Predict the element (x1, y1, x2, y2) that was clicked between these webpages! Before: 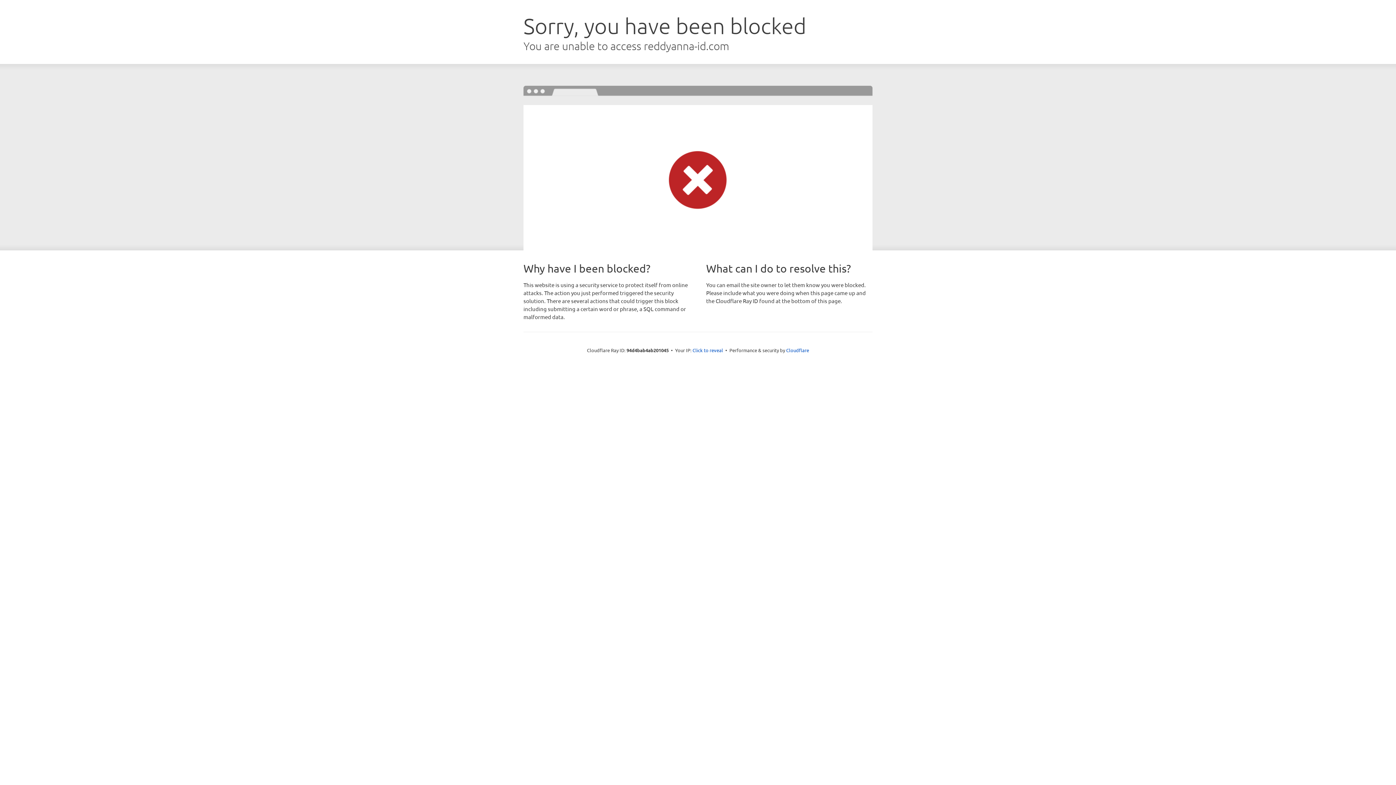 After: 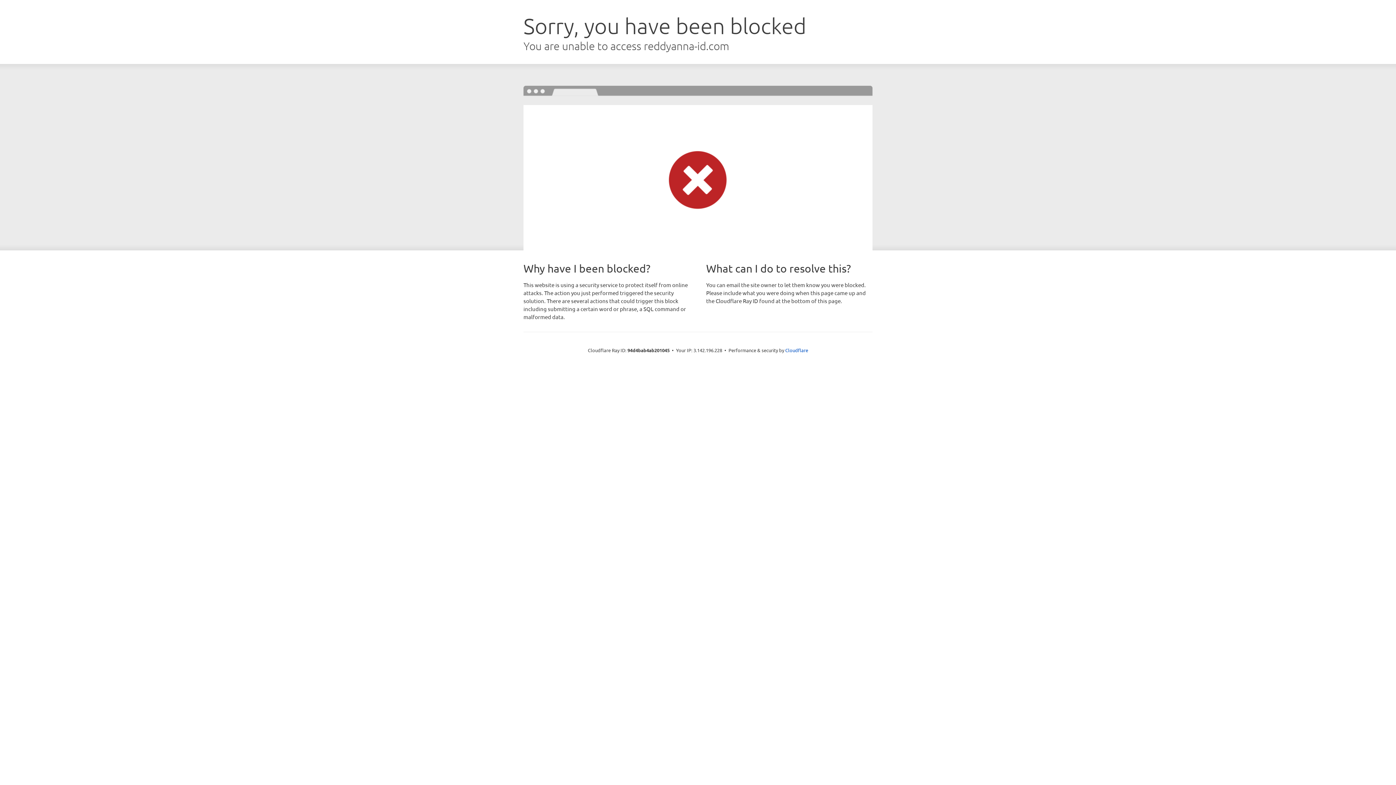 Action: bbox: (692, 346, 723, 353) label: Click to reveal